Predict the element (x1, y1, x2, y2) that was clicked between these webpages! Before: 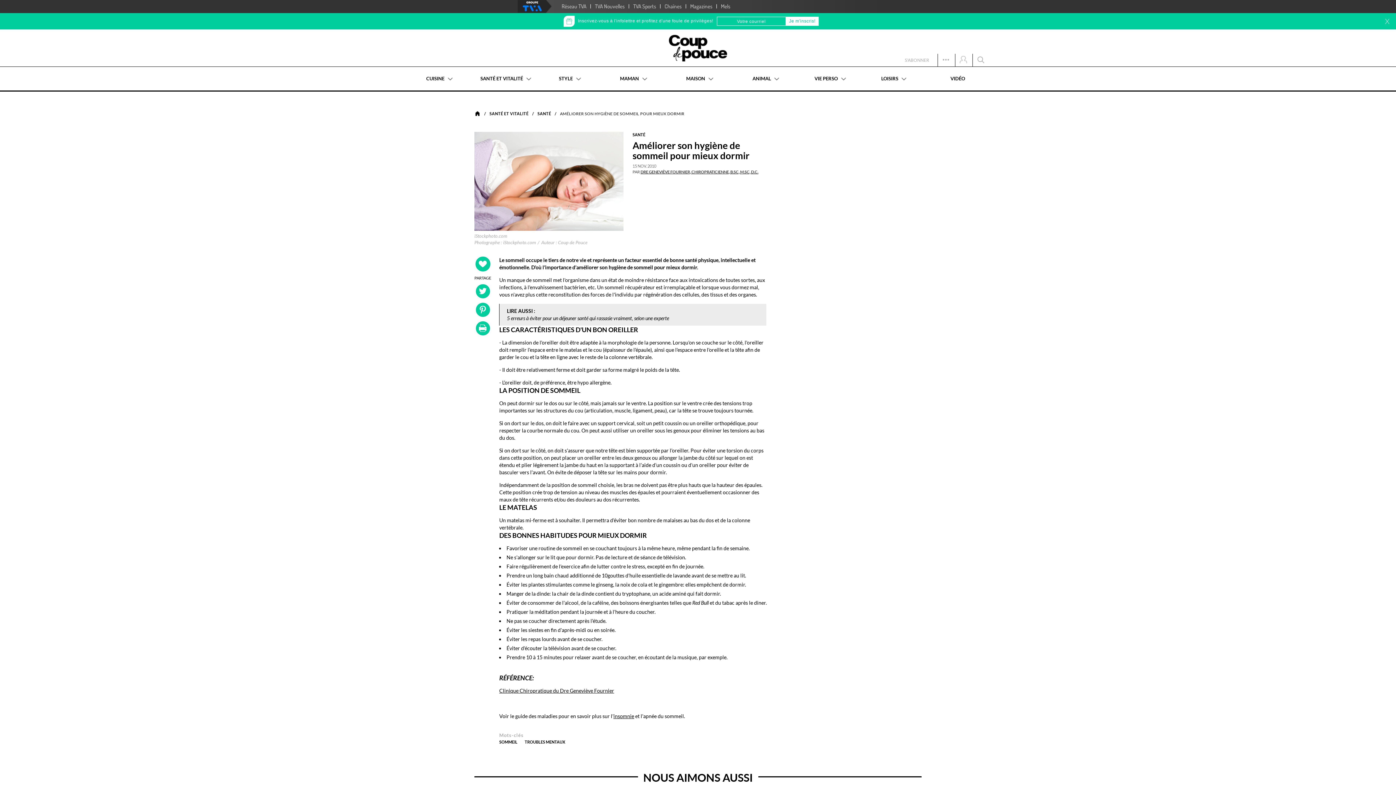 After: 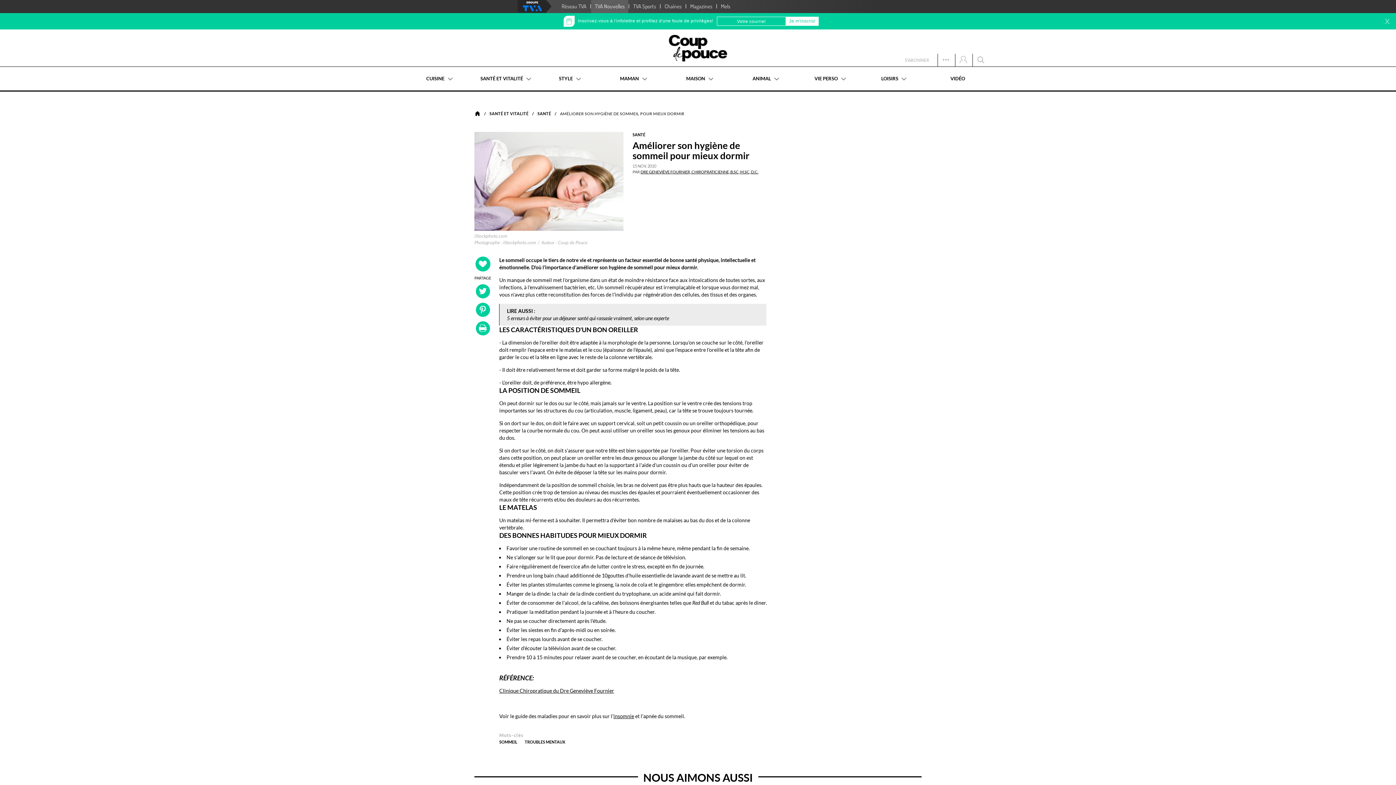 Action: bbox: (591, 0, 628, 13) label: TVA Nouvelles